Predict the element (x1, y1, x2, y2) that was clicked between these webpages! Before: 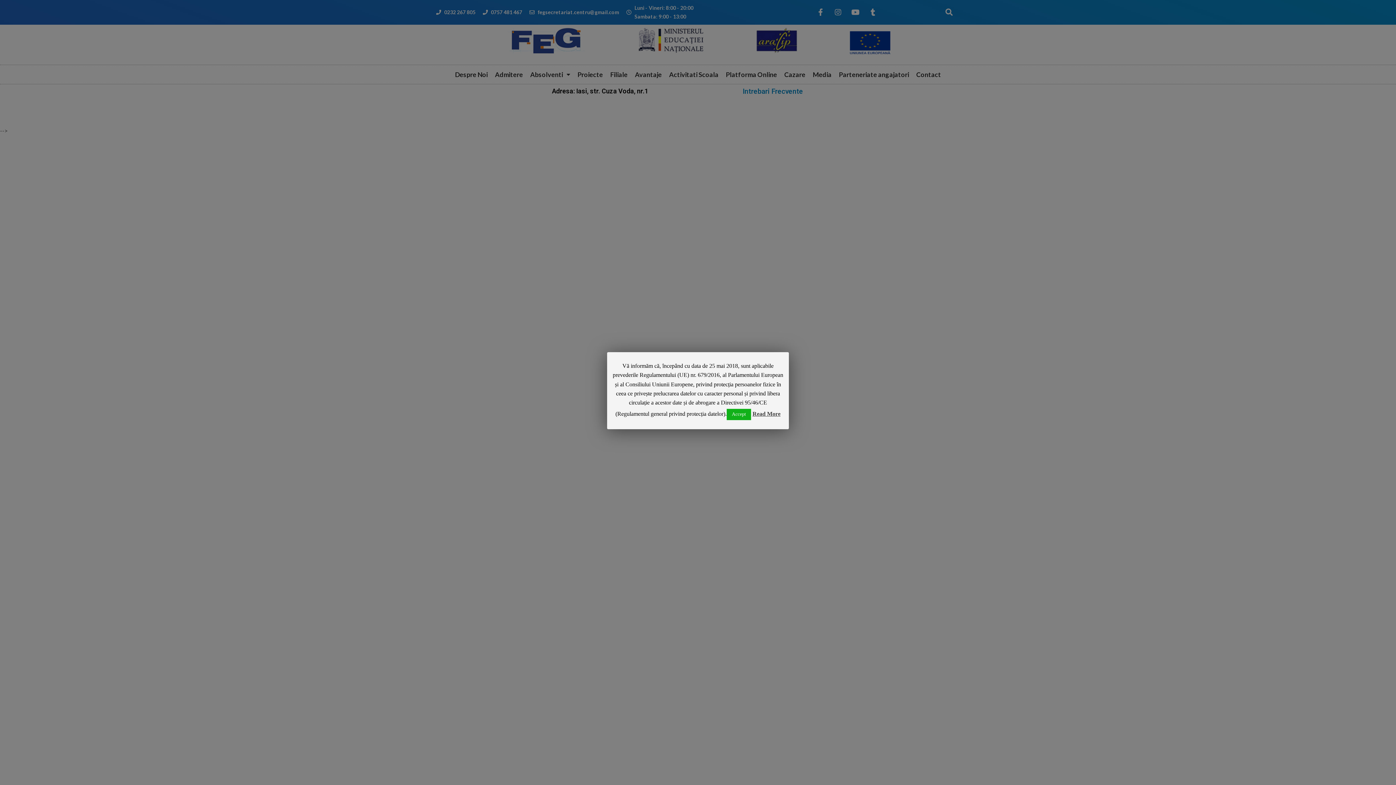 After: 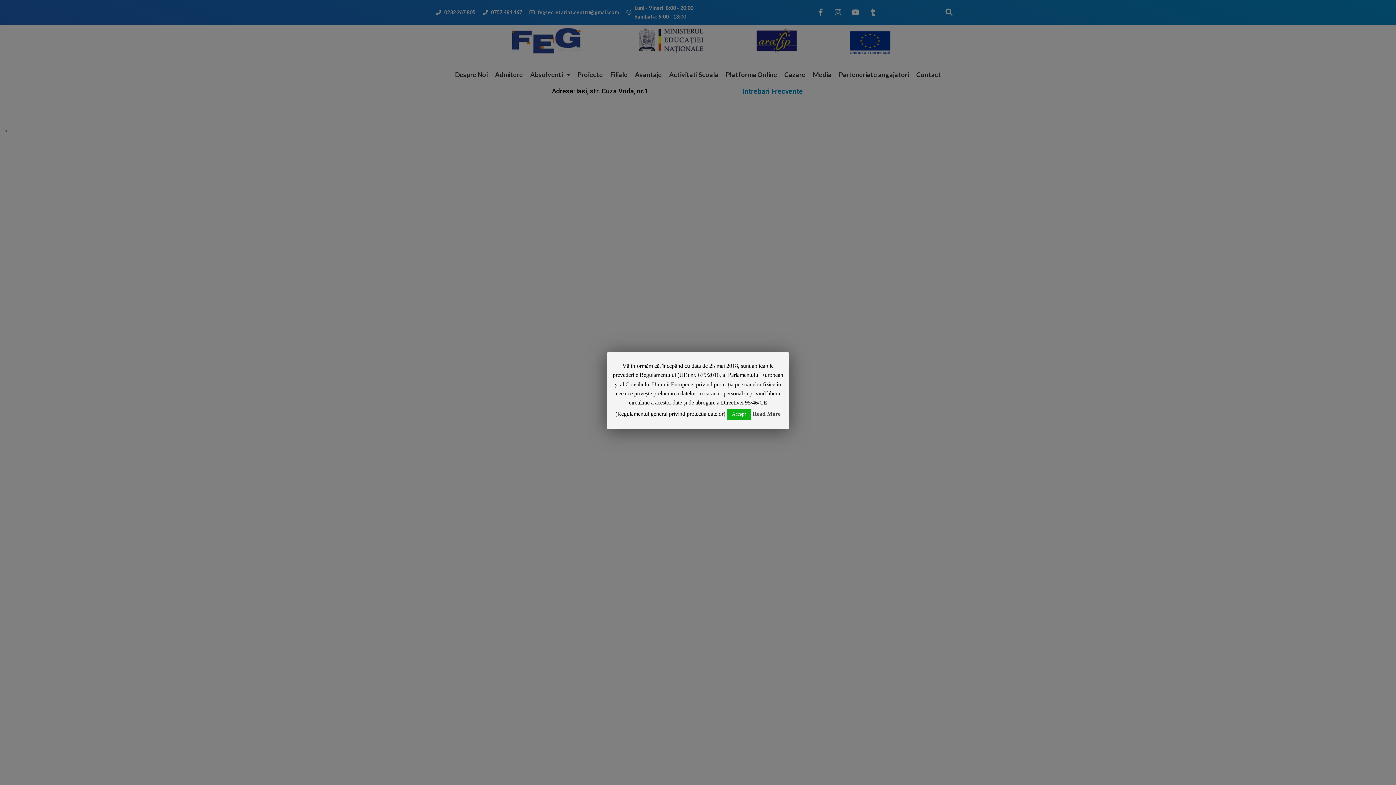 Action: label: Read More bbox: (752, 409, 780, 418)